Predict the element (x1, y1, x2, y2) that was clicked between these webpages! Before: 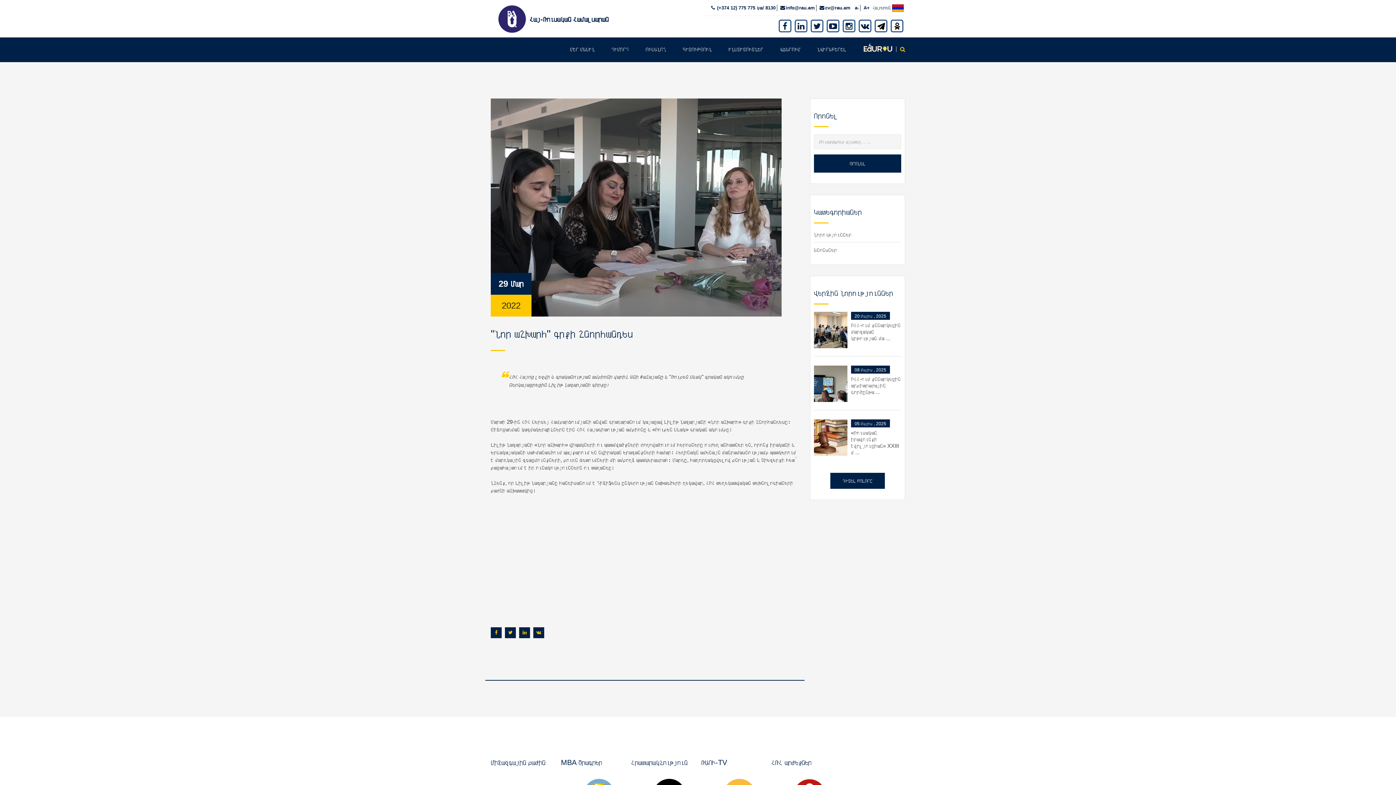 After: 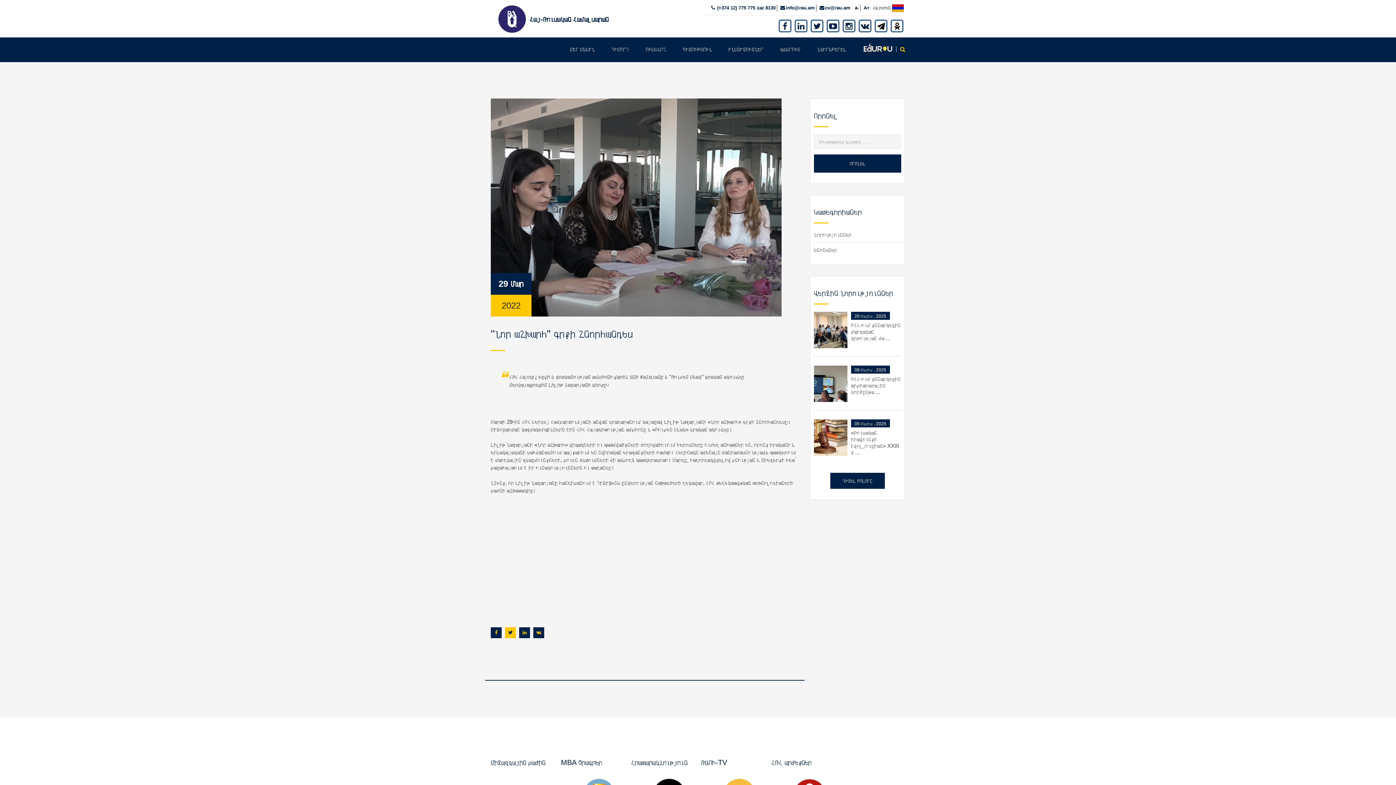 Action: bbox: (505, 627, 516, 638)